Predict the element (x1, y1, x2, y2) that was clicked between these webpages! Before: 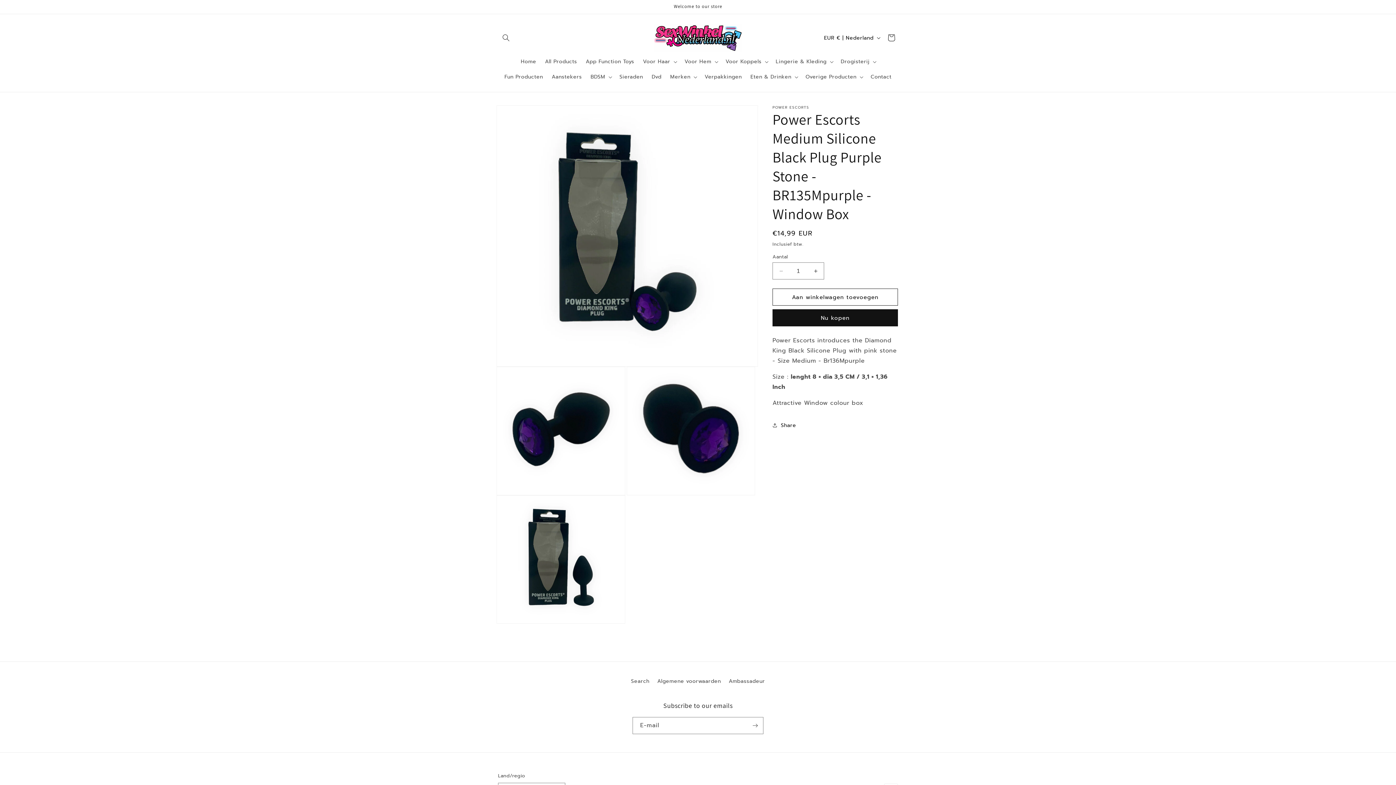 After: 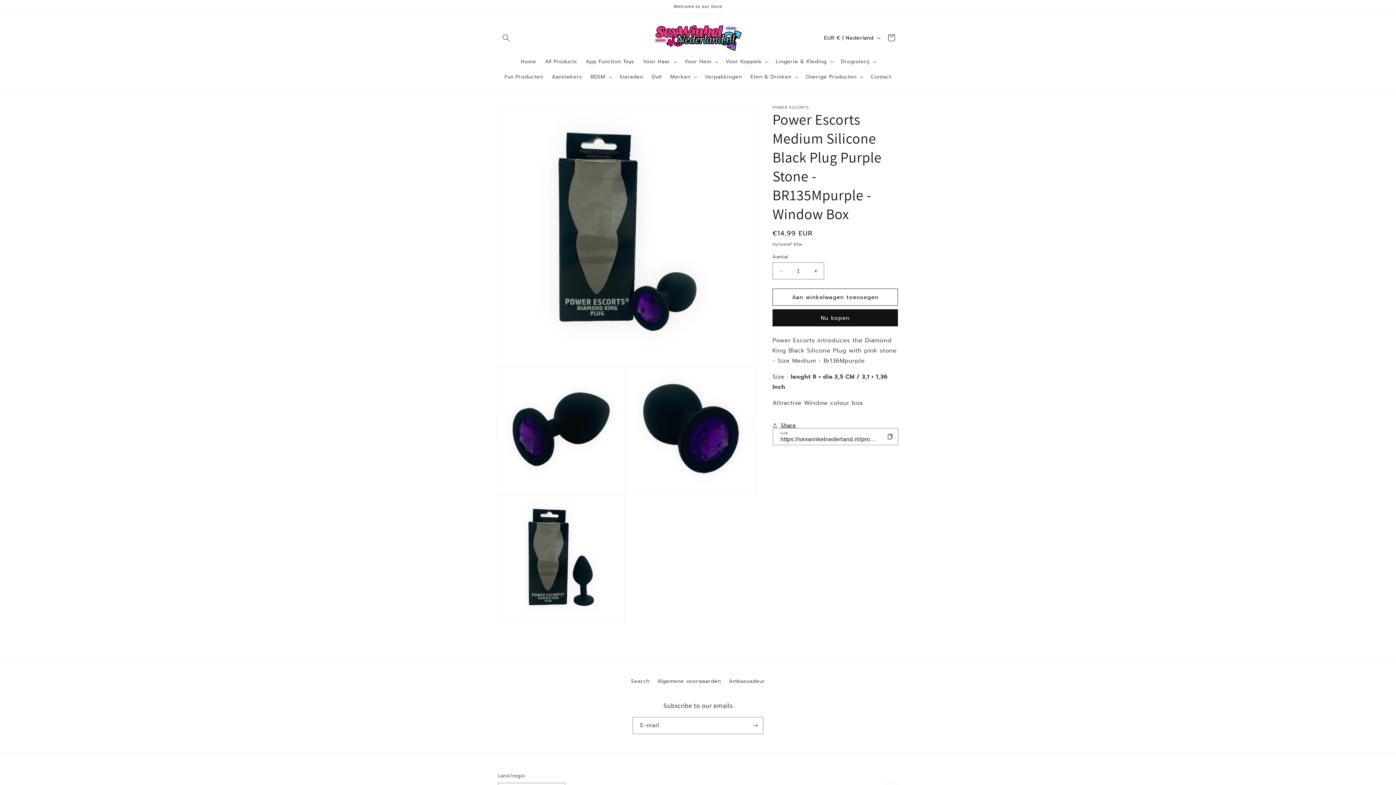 Action: label: Share bbox: (772, 417, 796, 433)